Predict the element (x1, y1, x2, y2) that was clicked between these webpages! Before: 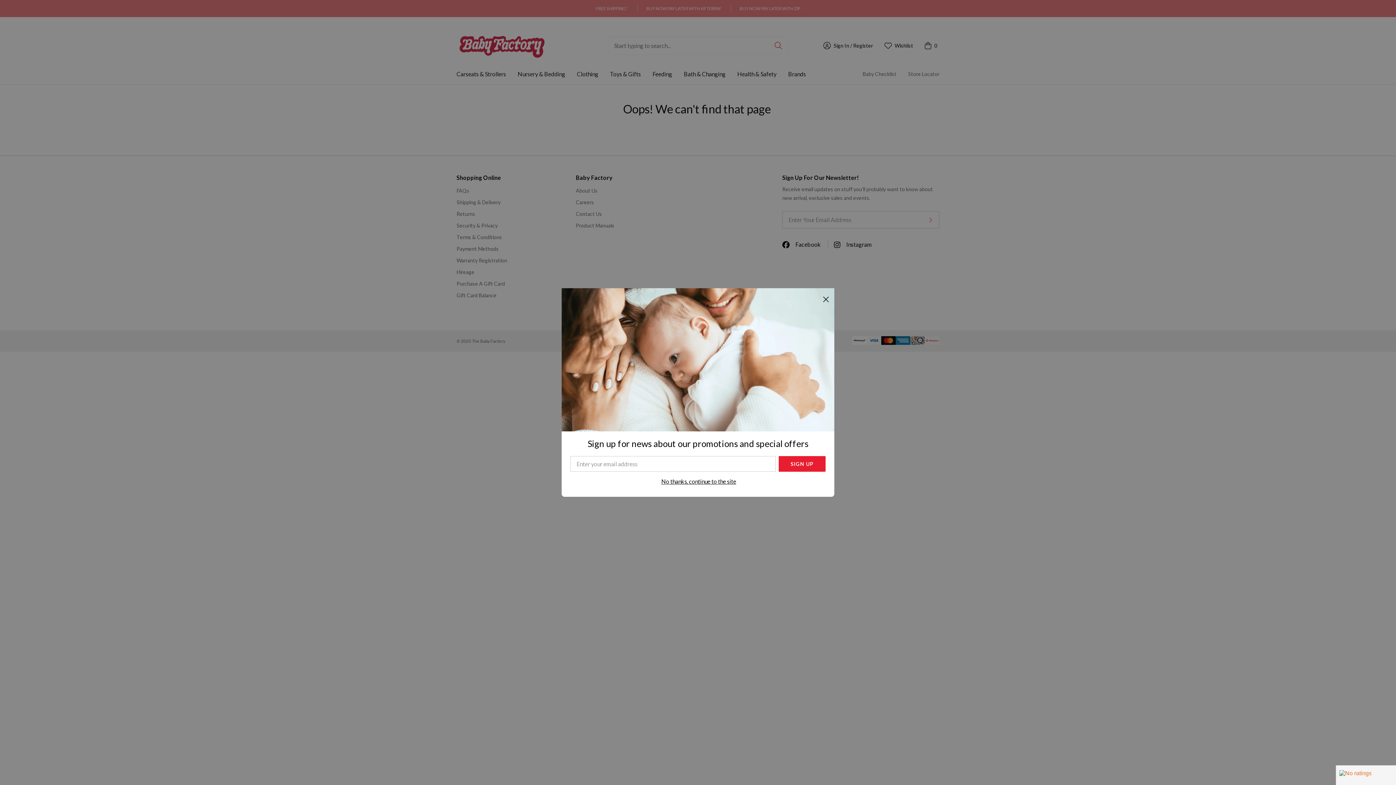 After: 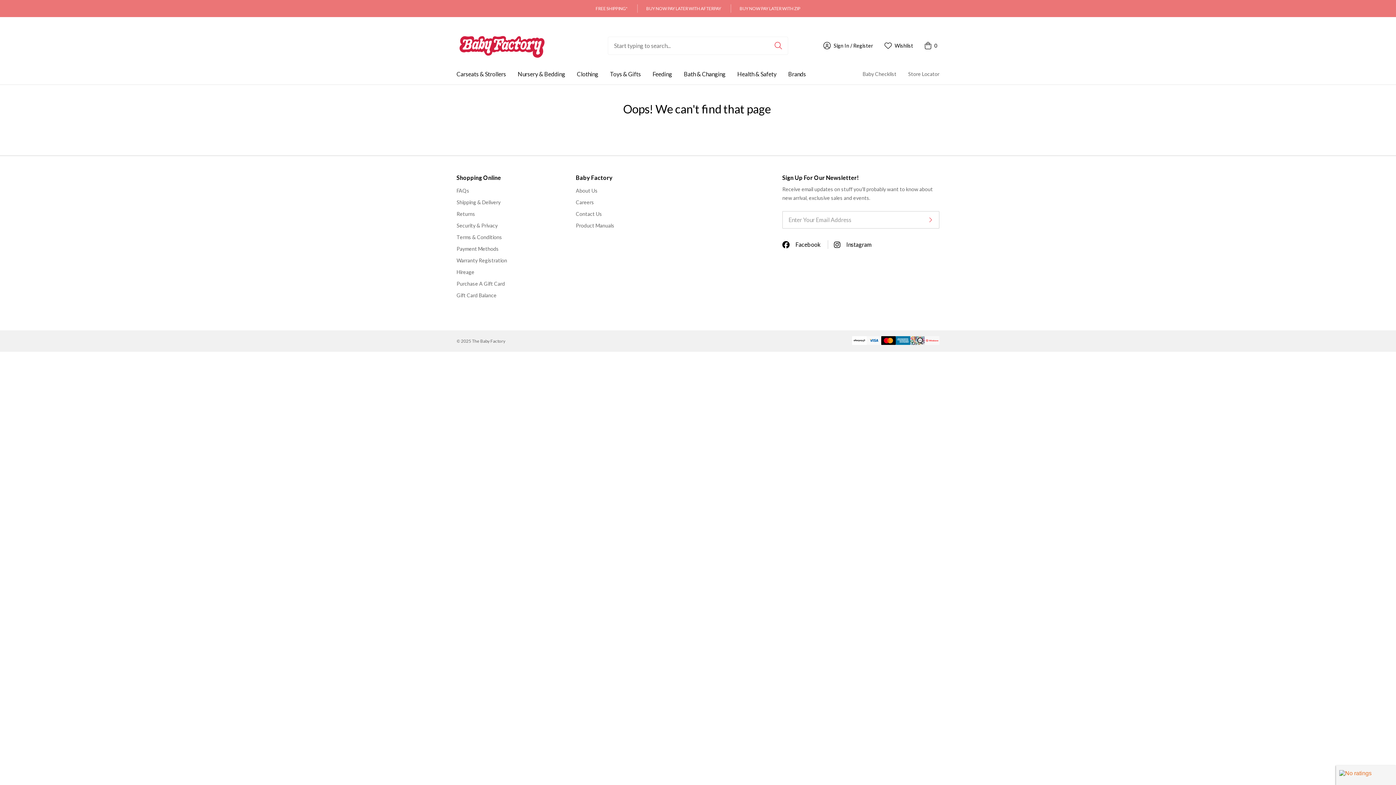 Action: label: SIGN UP bbox: (778, 456, 825, 472)